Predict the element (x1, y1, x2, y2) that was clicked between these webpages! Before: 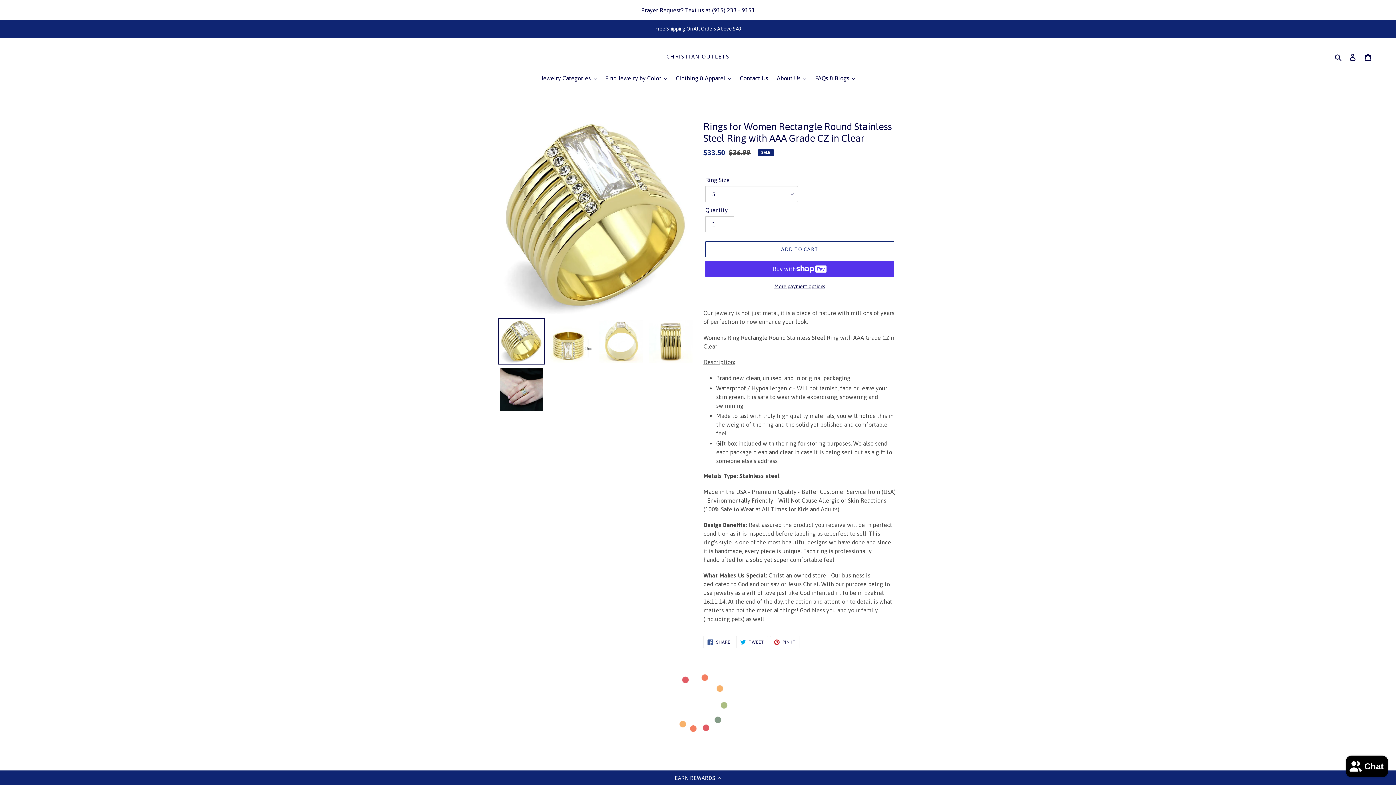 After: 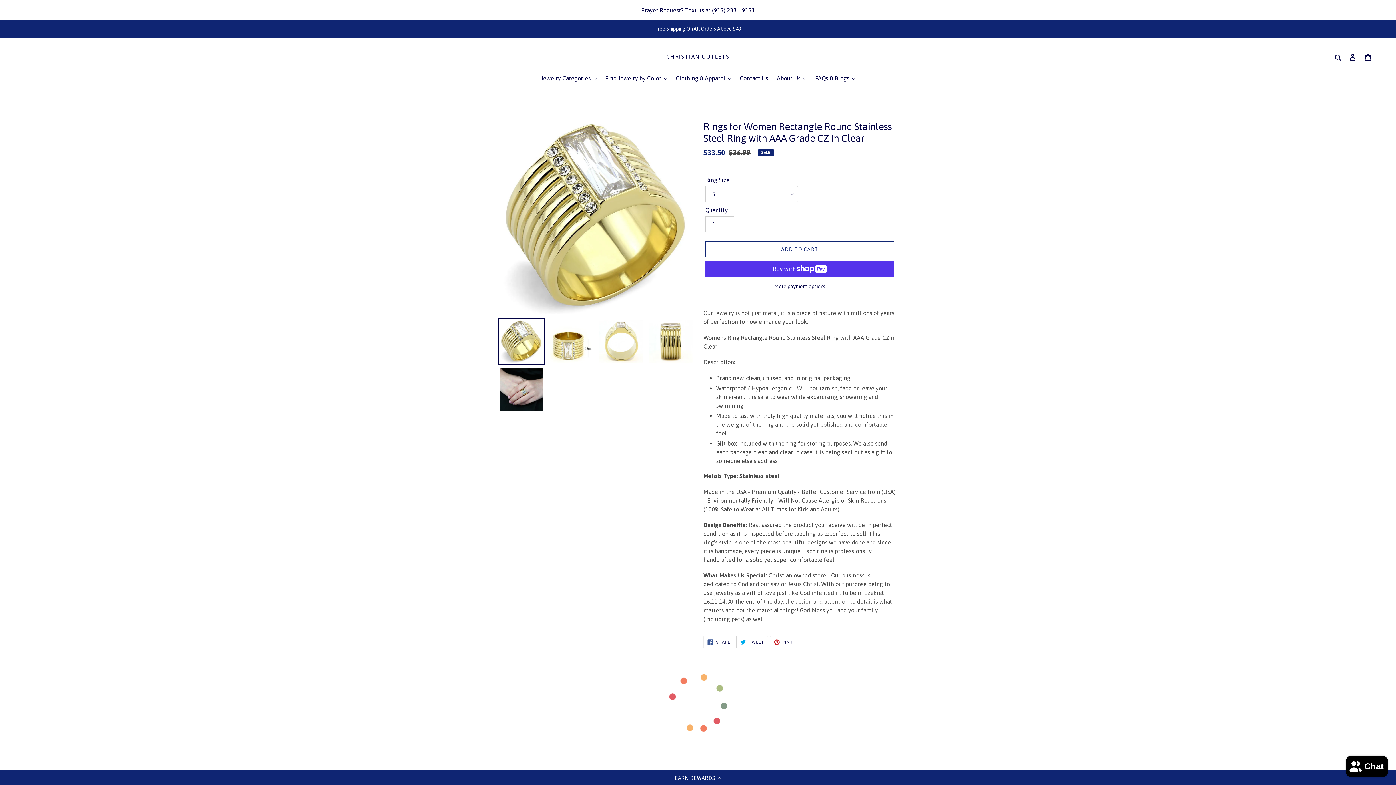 Action: label:  TWEET
TWEET ON TWITTER bbox: (736, 636, 768, 648)